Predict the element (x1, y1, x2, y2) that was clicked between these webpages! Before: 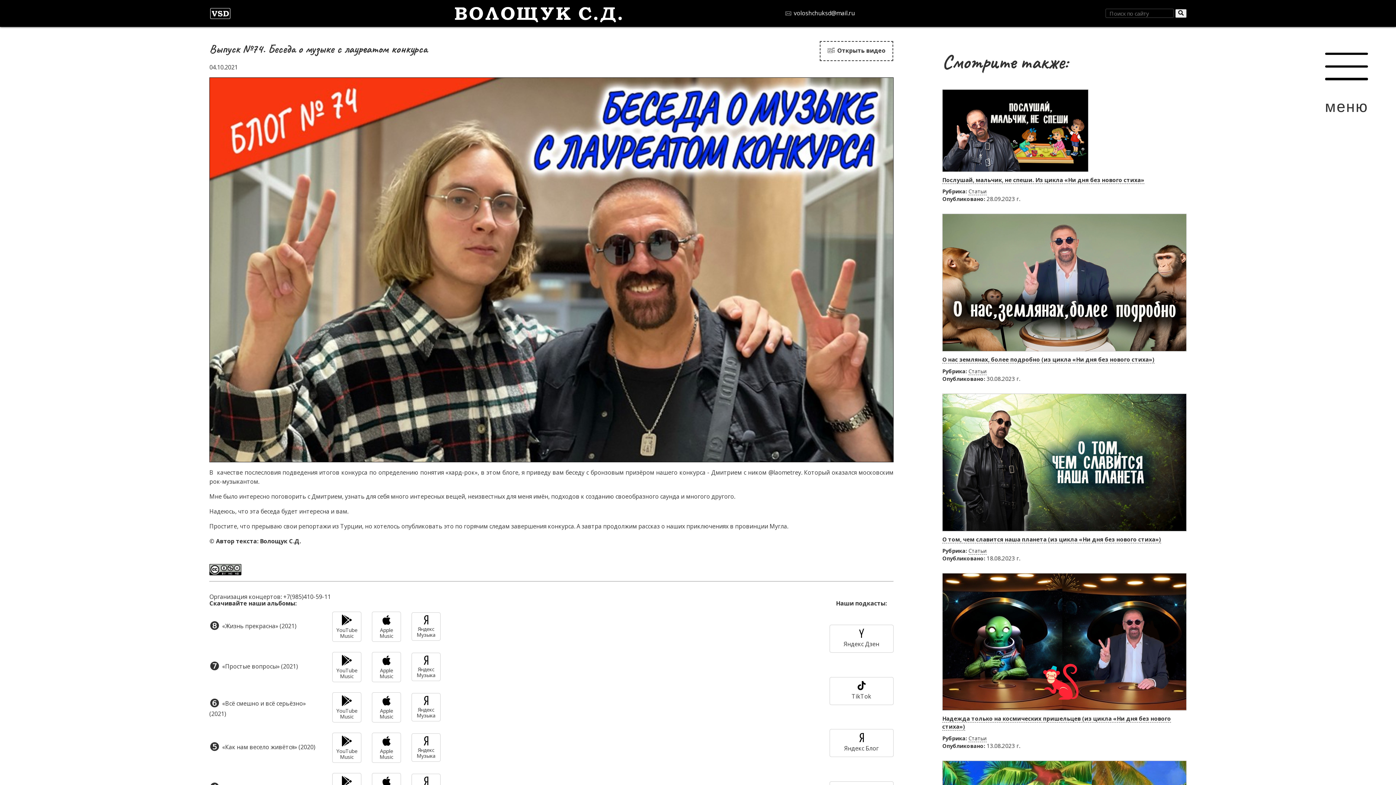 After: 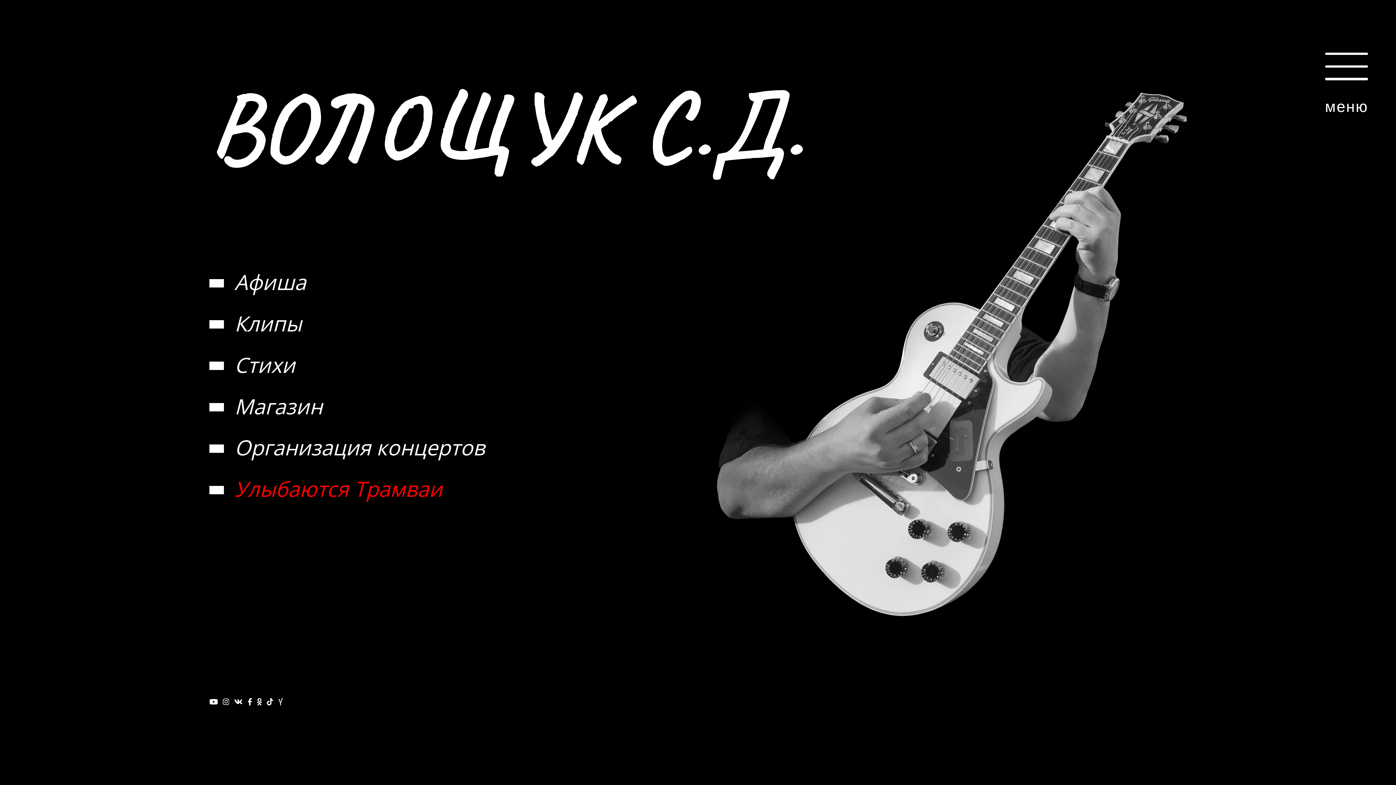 Action: bbox: (209, 5, 453, 20)